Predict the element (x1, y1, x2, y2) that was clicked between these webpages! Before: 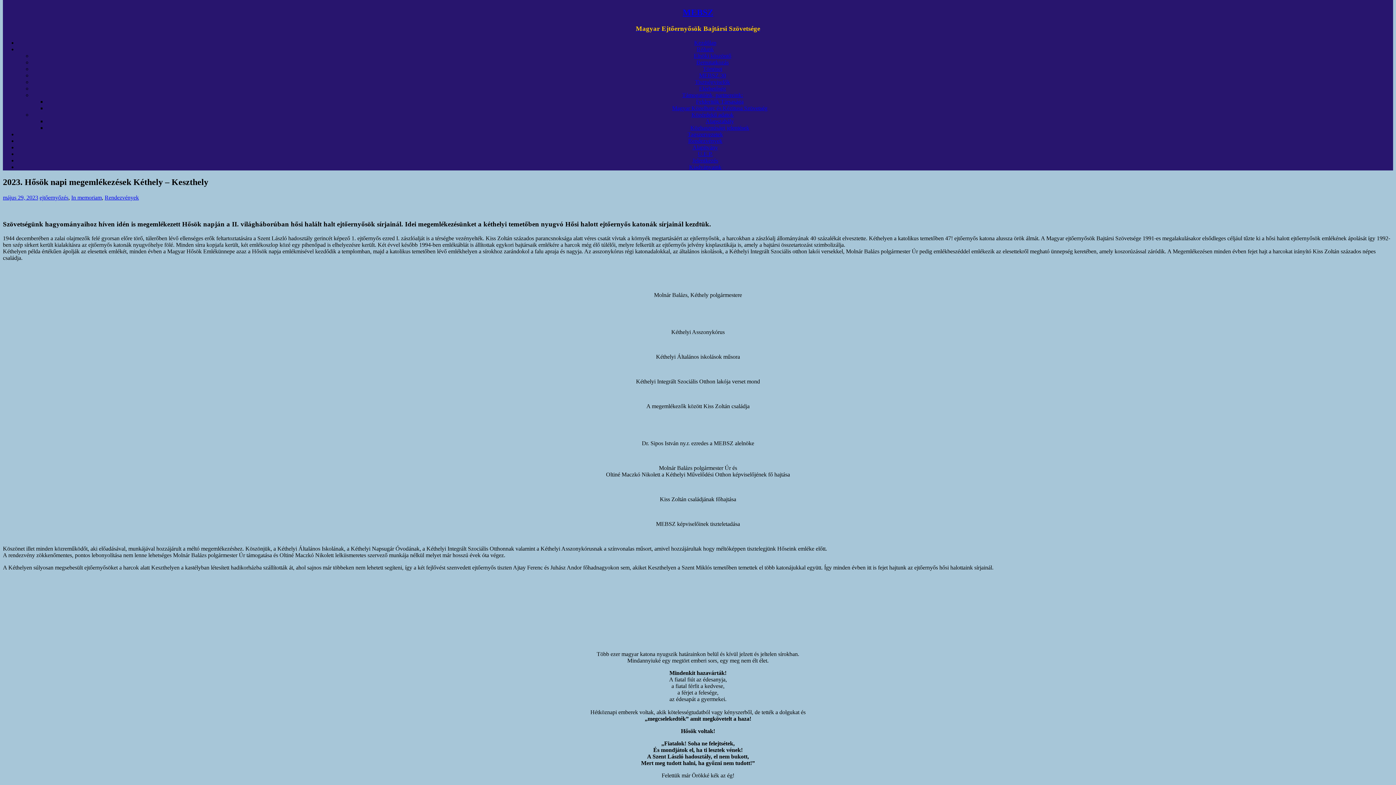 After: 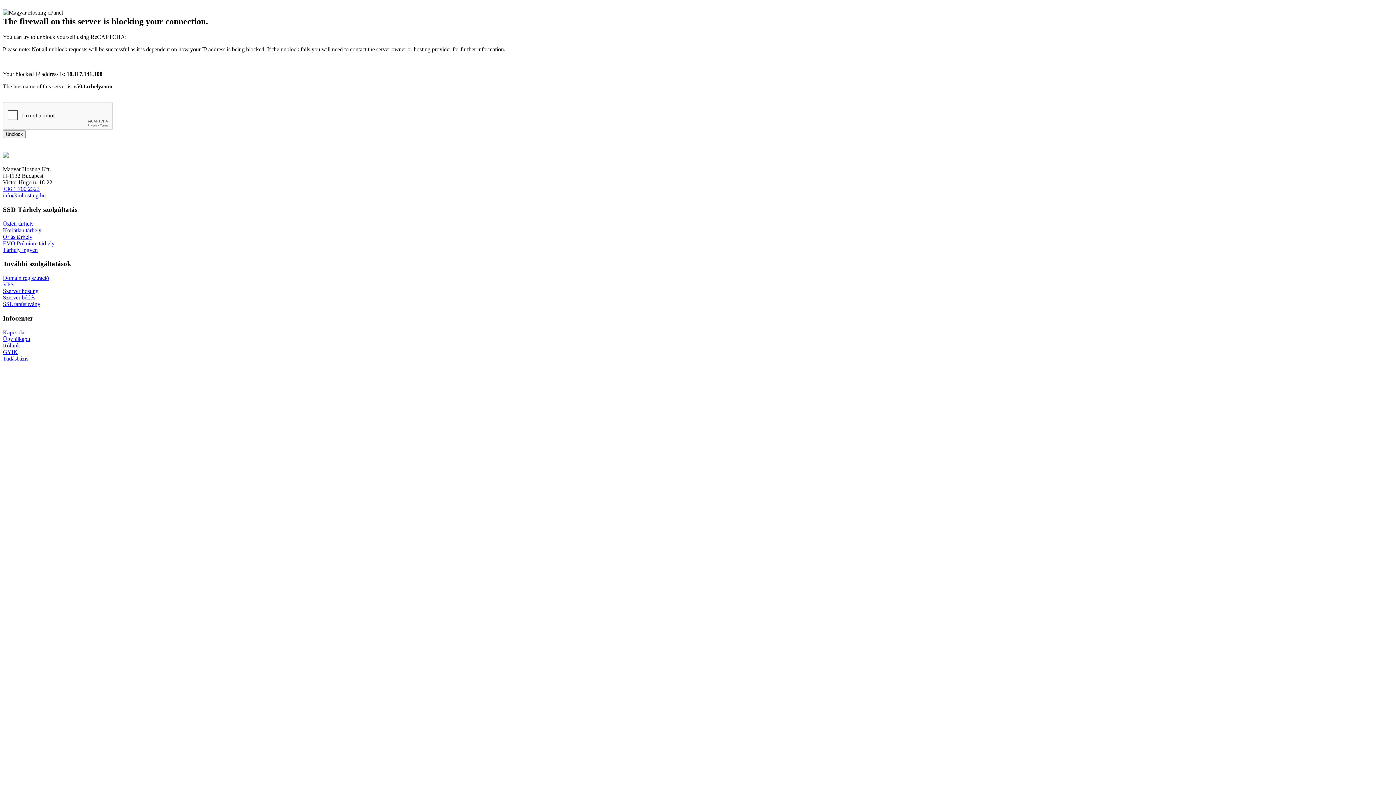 Action: bbox: (687, 131, 723, 137) label: Tagszervezetek